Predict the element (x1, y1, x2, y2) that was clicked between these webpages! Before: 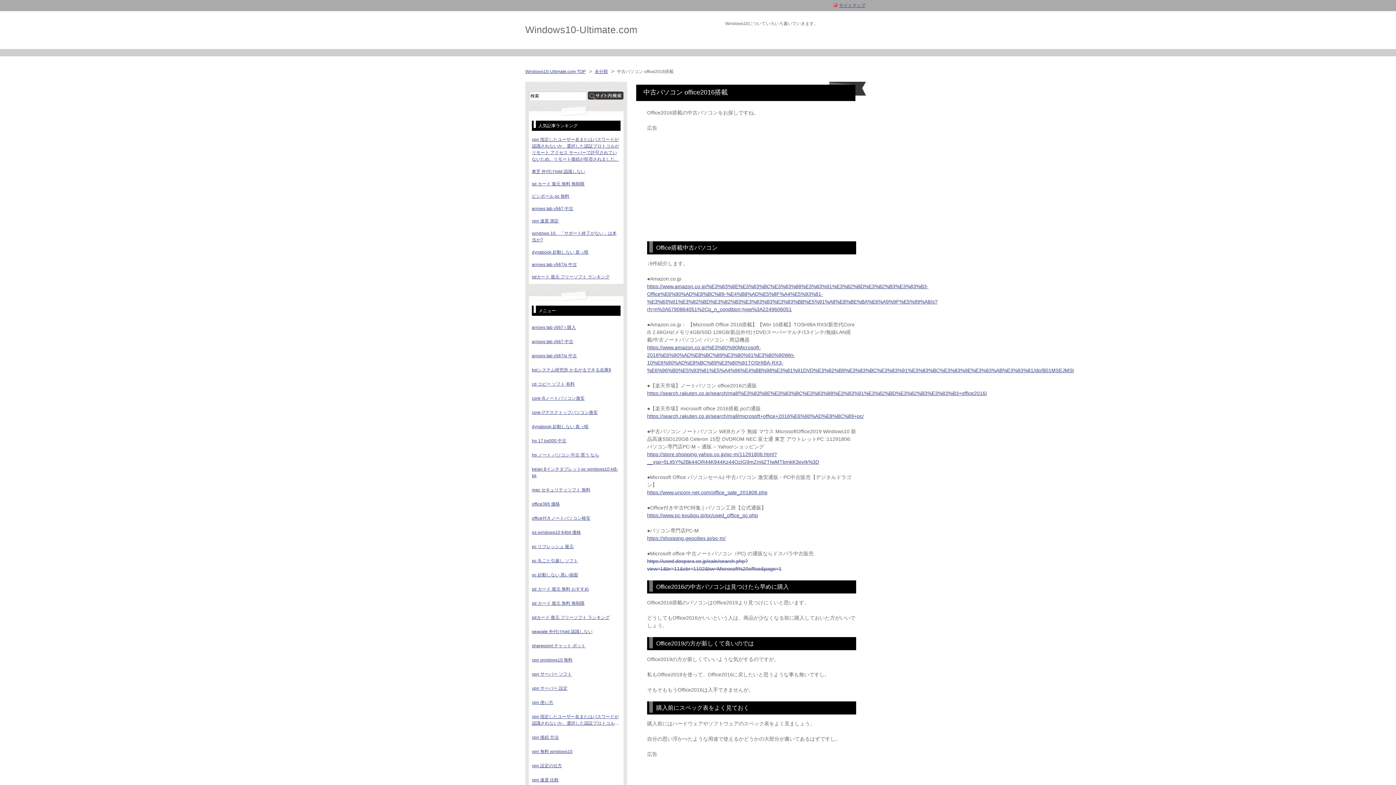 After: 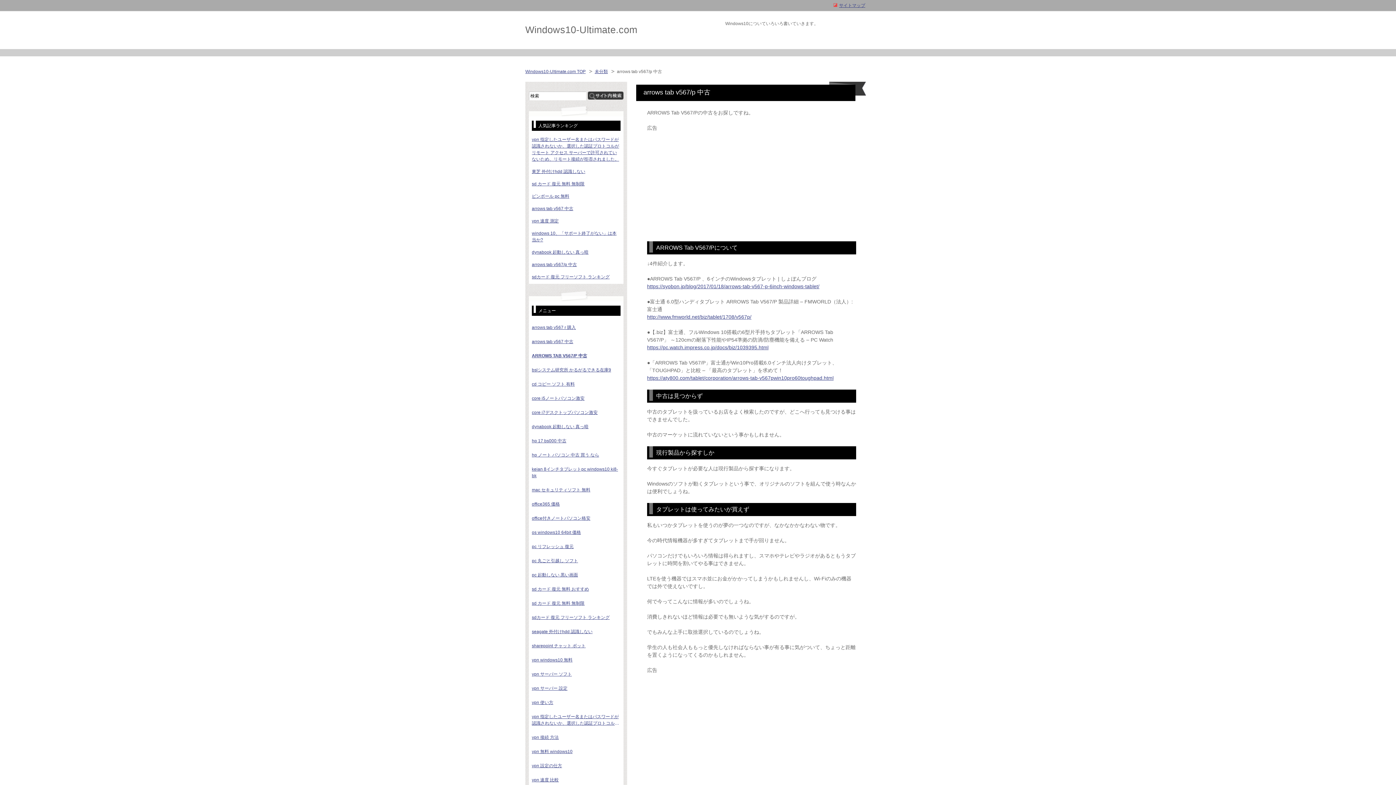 Action: label: arrows tab v567/p 中古 bbox: (532, 352, 620, 359)